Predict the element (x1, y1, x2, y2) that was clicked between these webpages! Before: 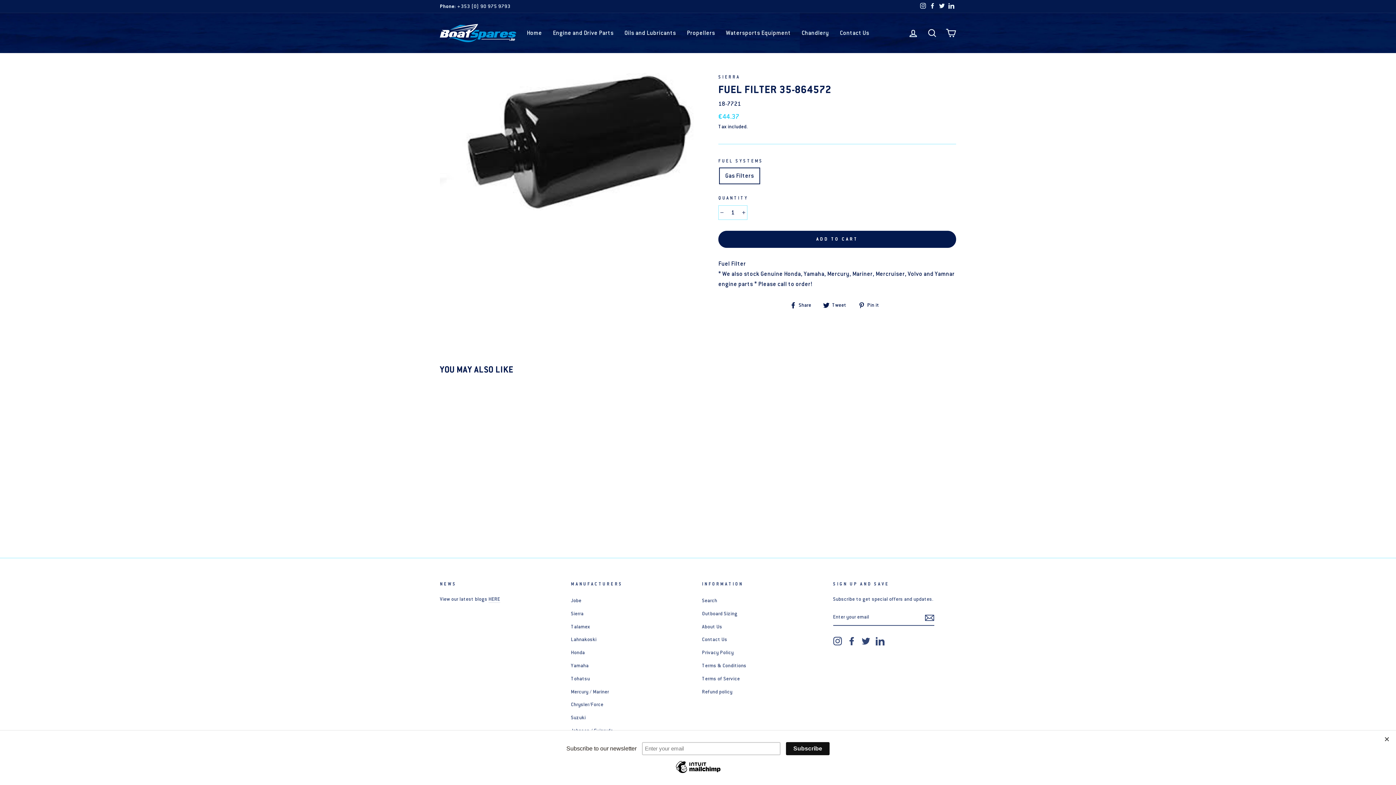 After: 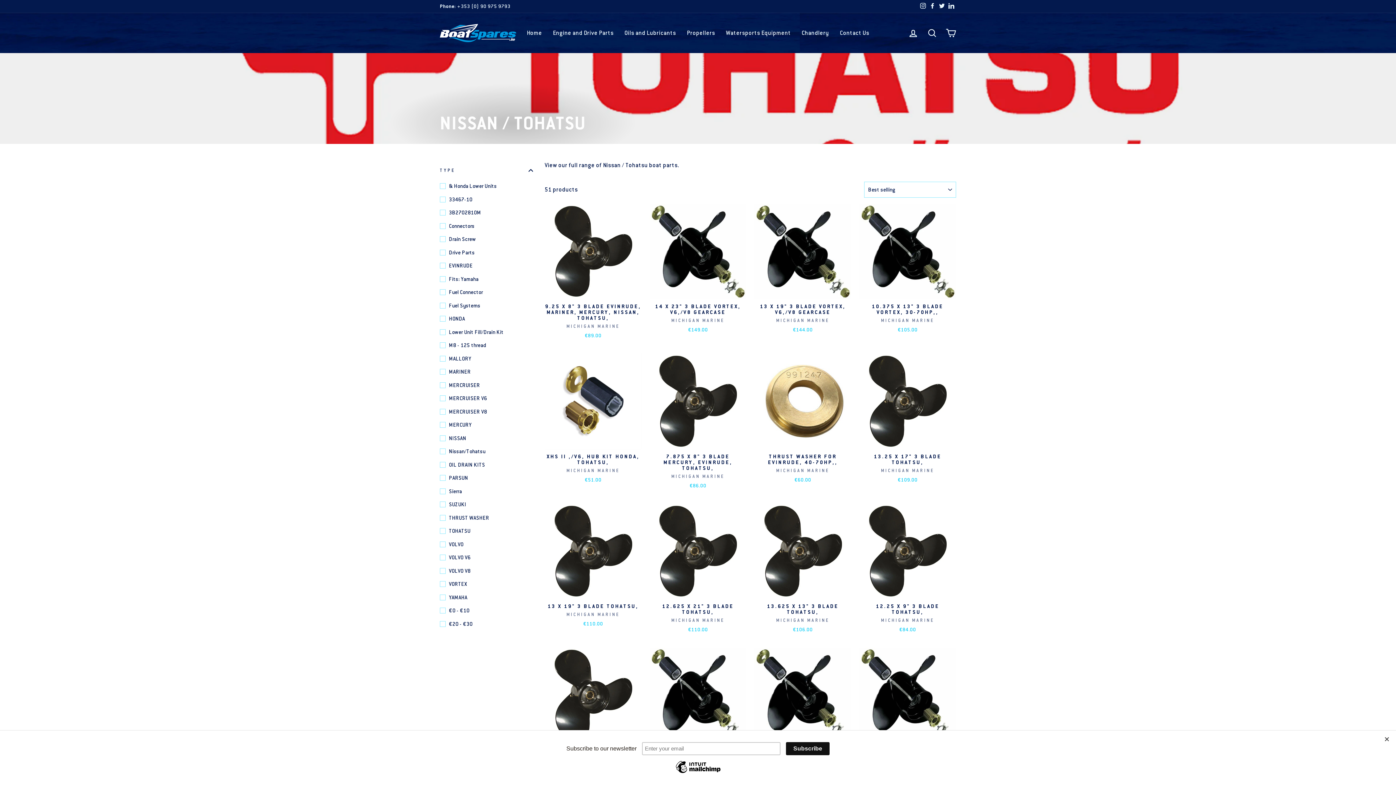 Action: label: Tohatsu bbox: (571, 673, 590, 685)